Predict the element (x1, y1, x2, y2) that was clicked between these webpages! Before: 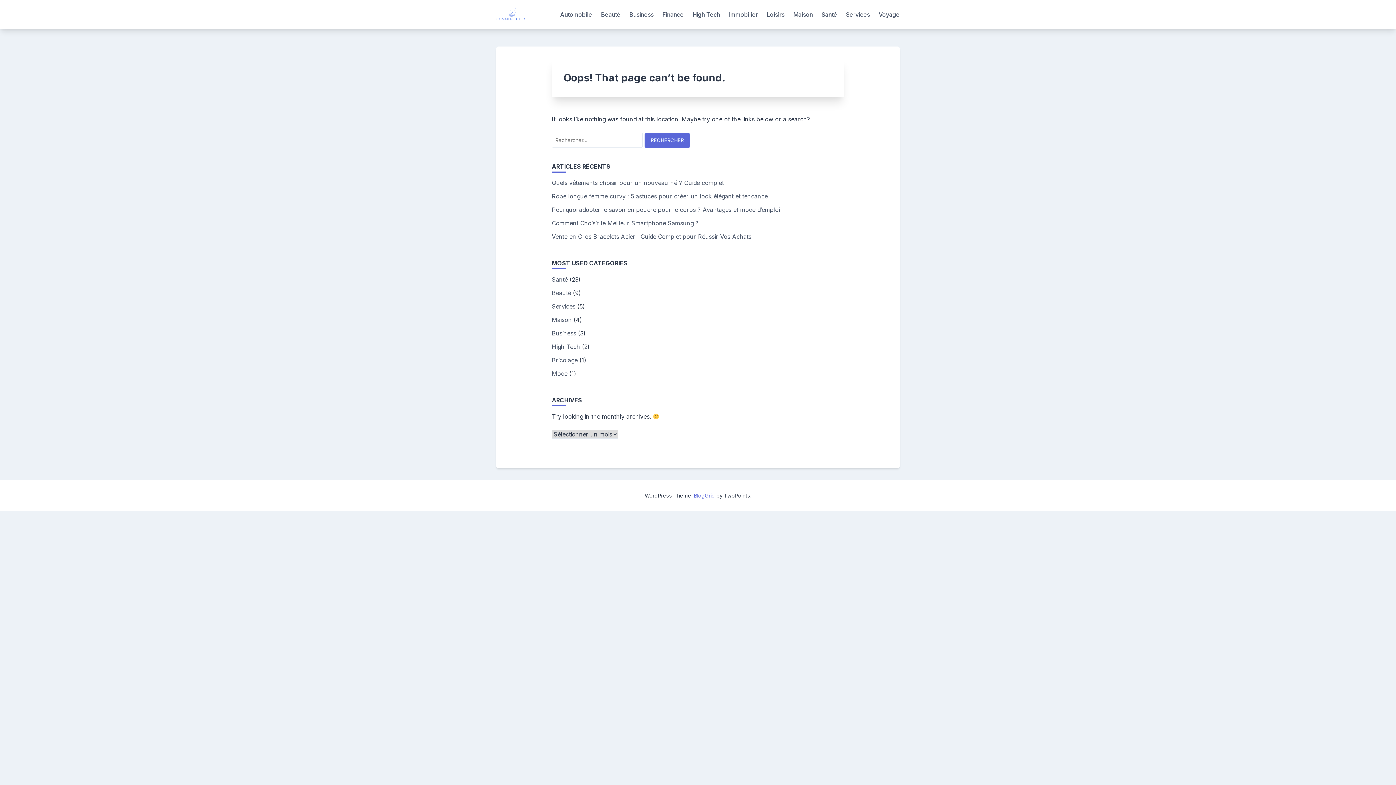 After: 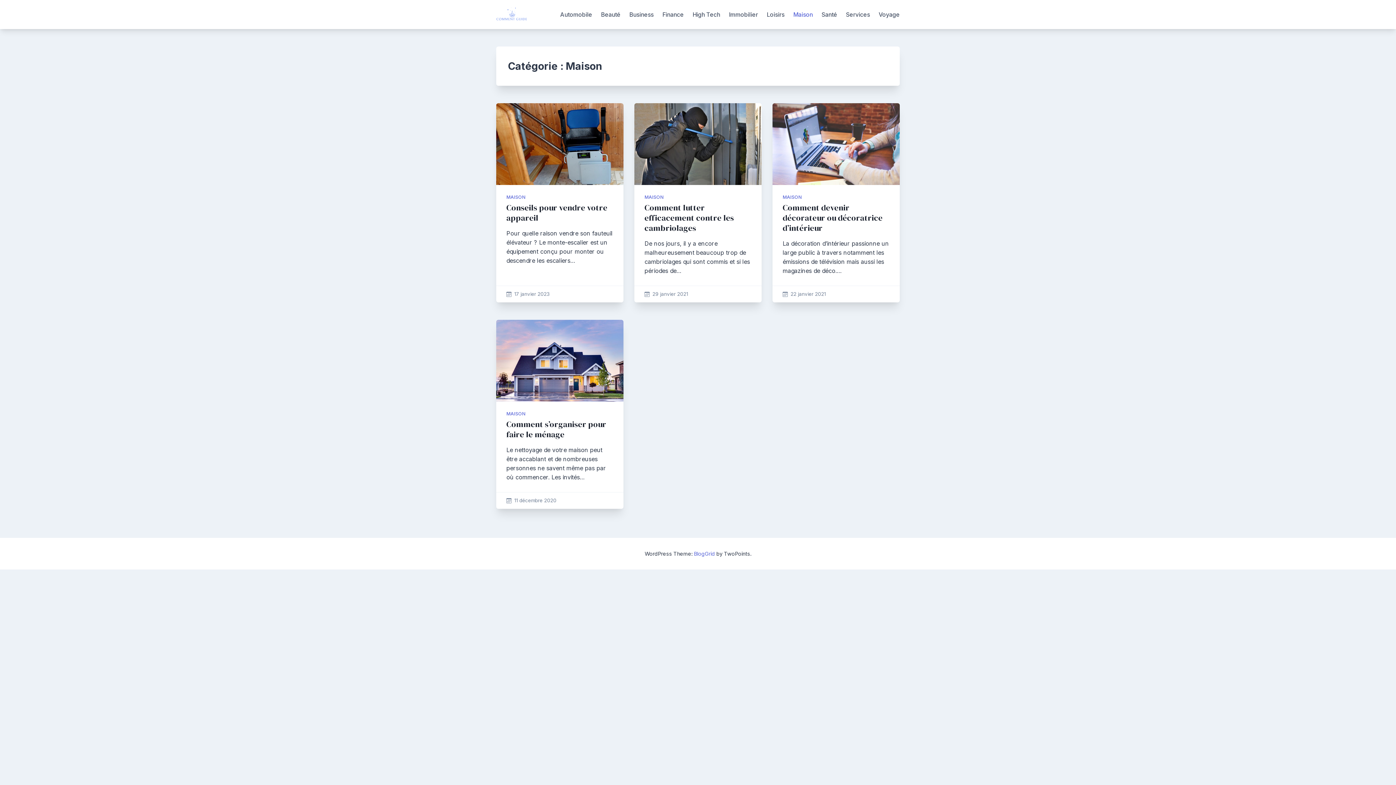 Action: bbox: (793, 10, 813, 19) label: Maison